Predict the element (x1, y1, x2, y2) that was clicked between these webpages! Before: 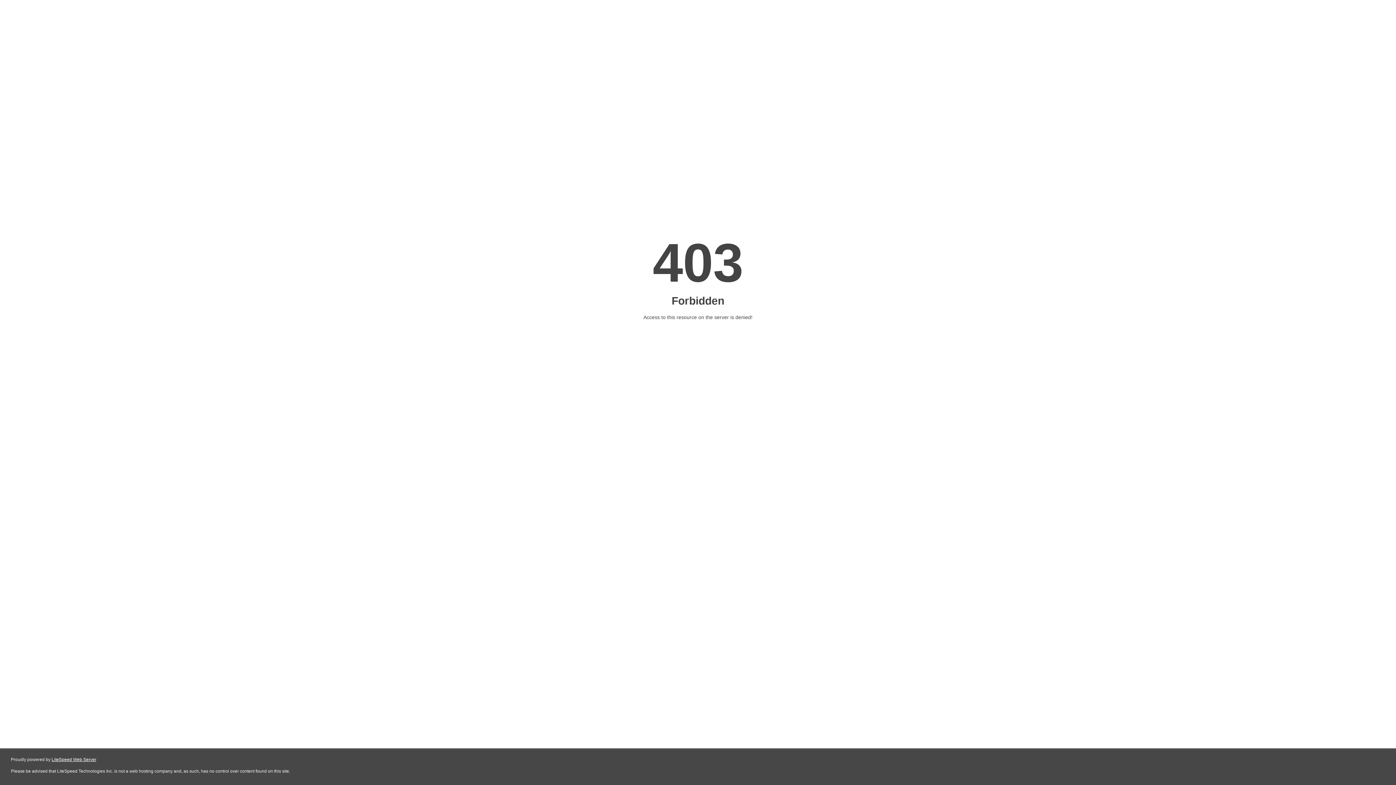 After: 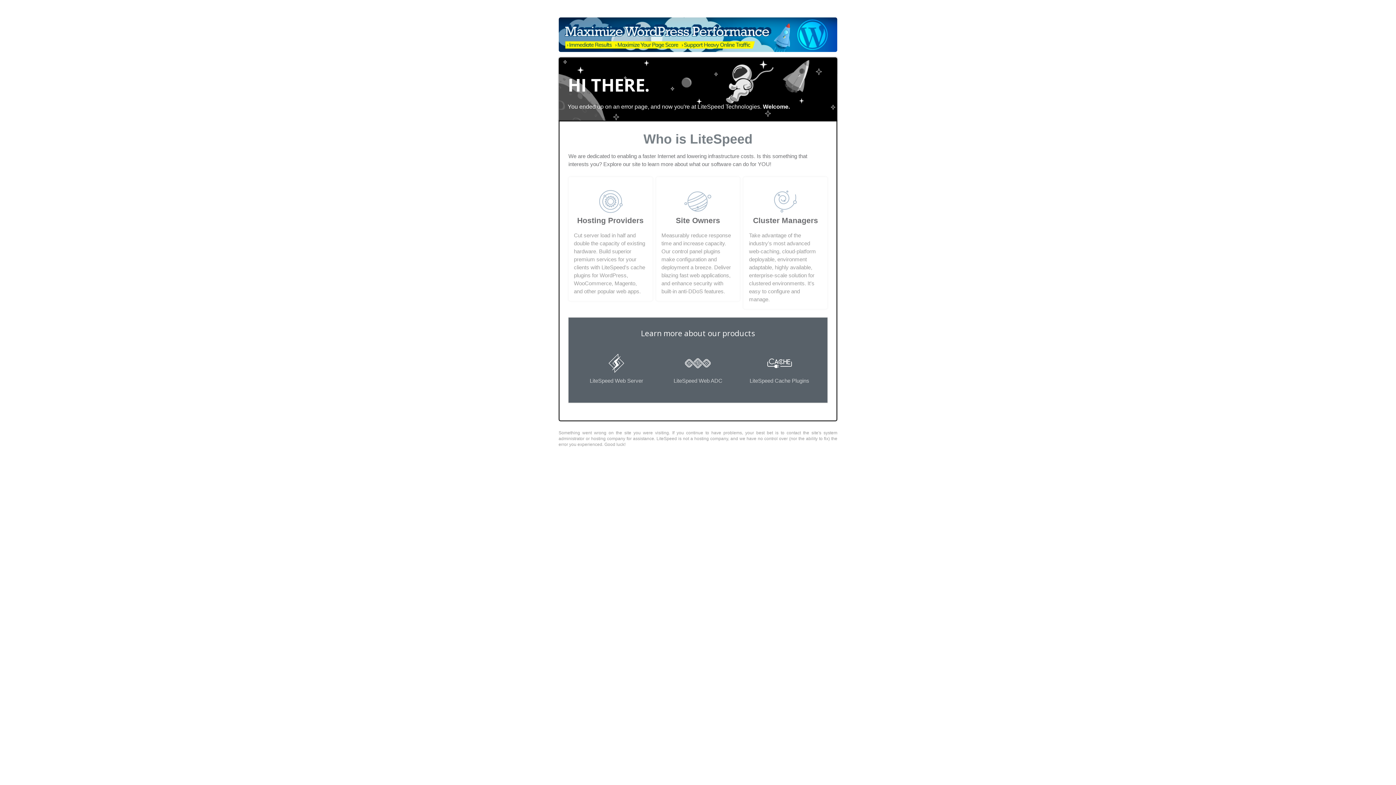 Action: bbox: (51, 757, 96, 762) label: LiteSpeed Web Server